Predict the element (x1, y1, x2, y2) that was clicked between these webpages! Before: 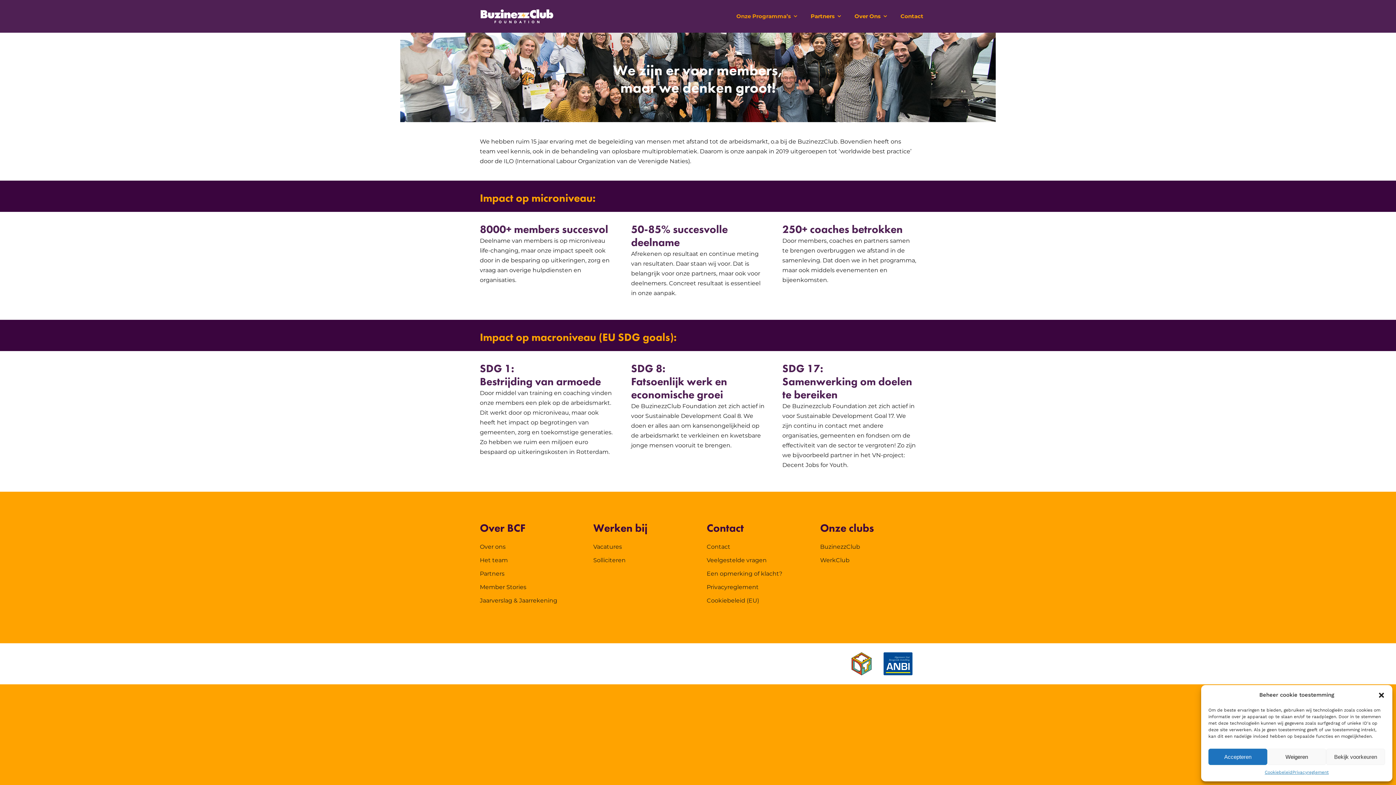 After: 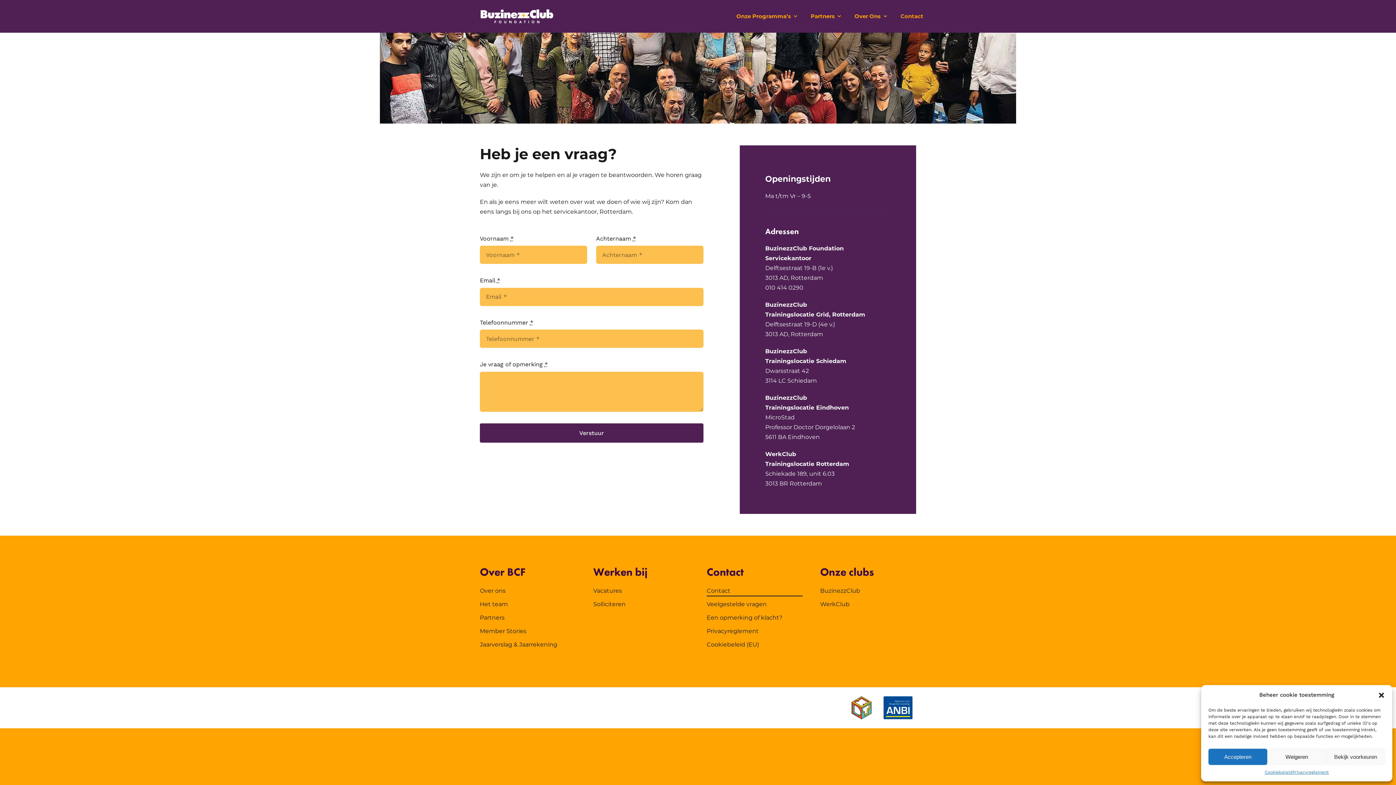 Action: label: Contact bbox: (706, 542, 802, 552)